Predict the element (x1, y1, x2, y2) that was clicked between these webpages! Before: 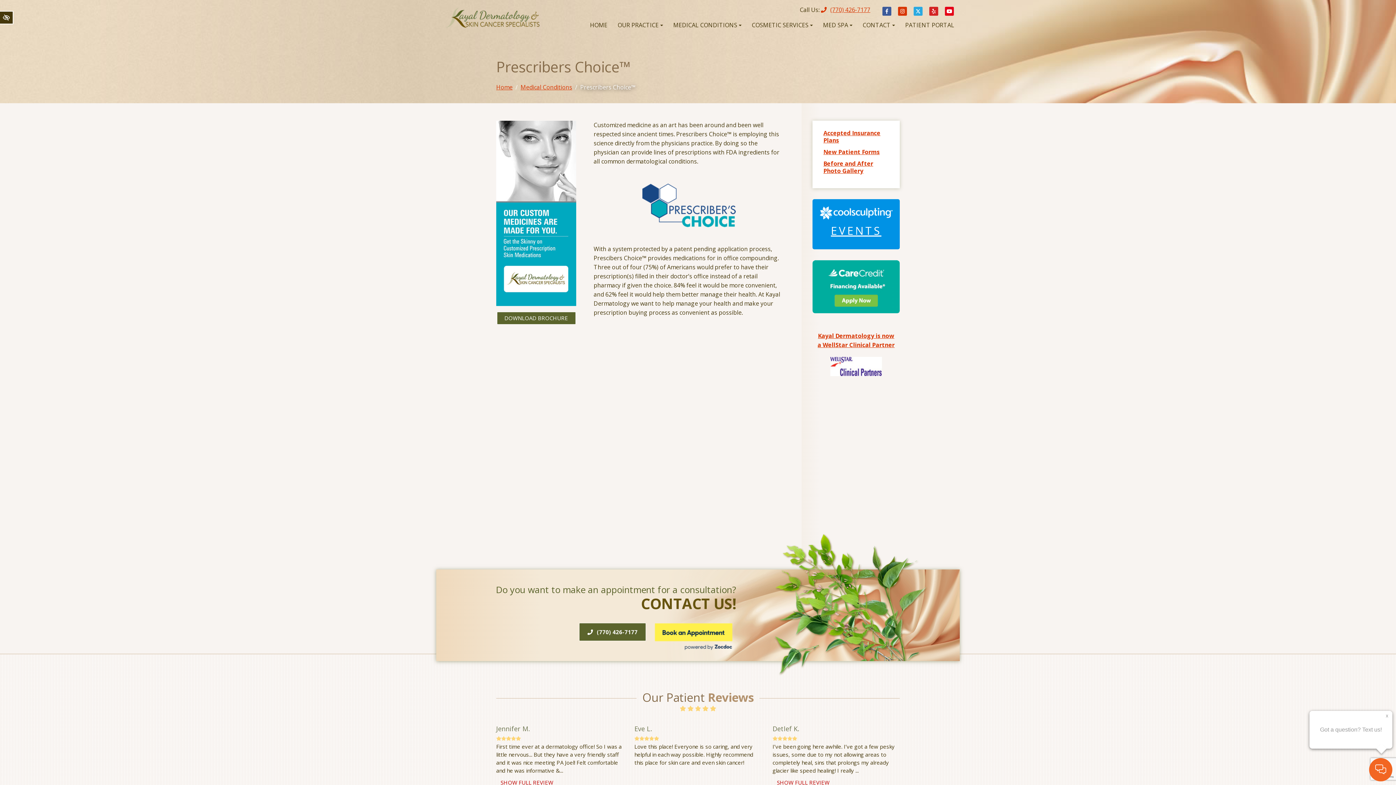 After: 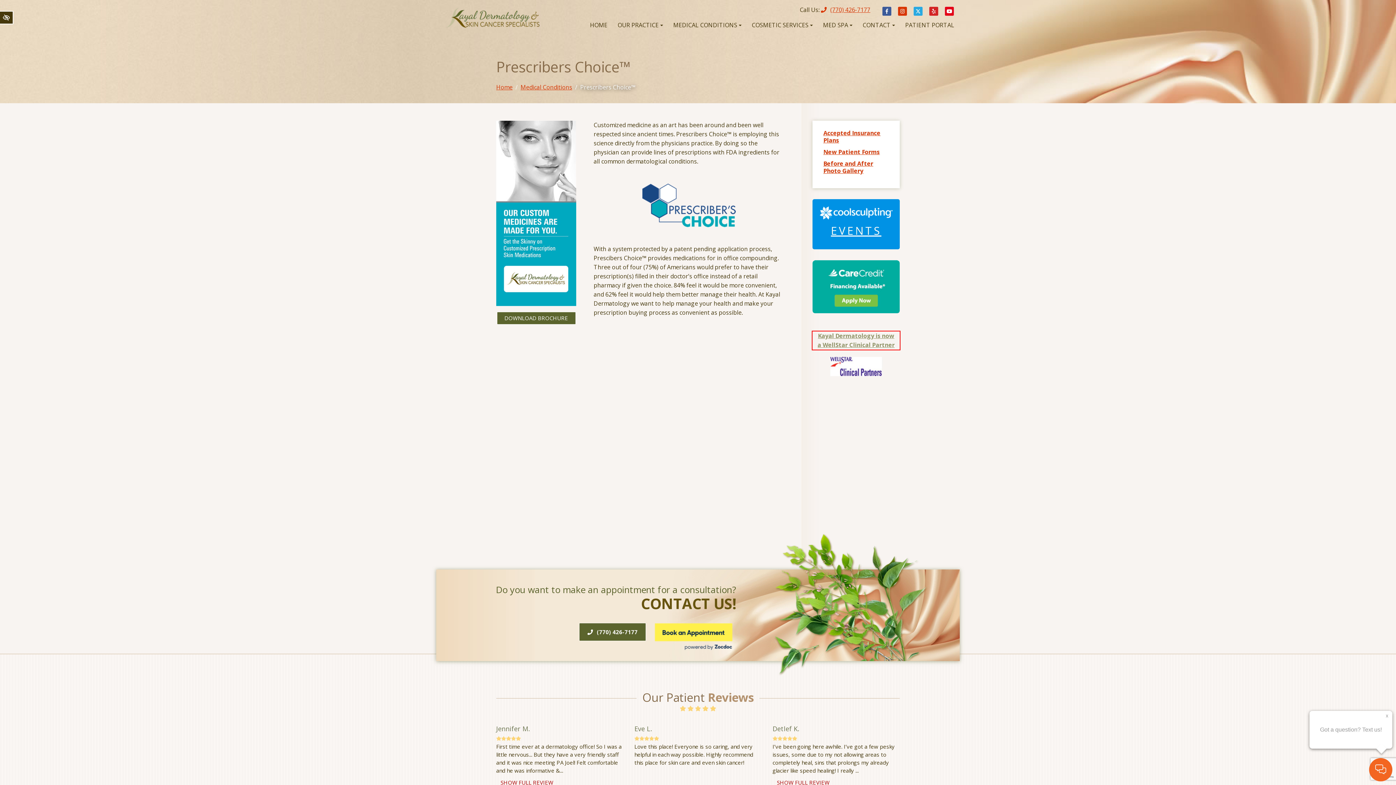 Action: bbox: (812, 331, 900, 349) label: Kayal Dermatology is now
a WellStar Clinical Partner